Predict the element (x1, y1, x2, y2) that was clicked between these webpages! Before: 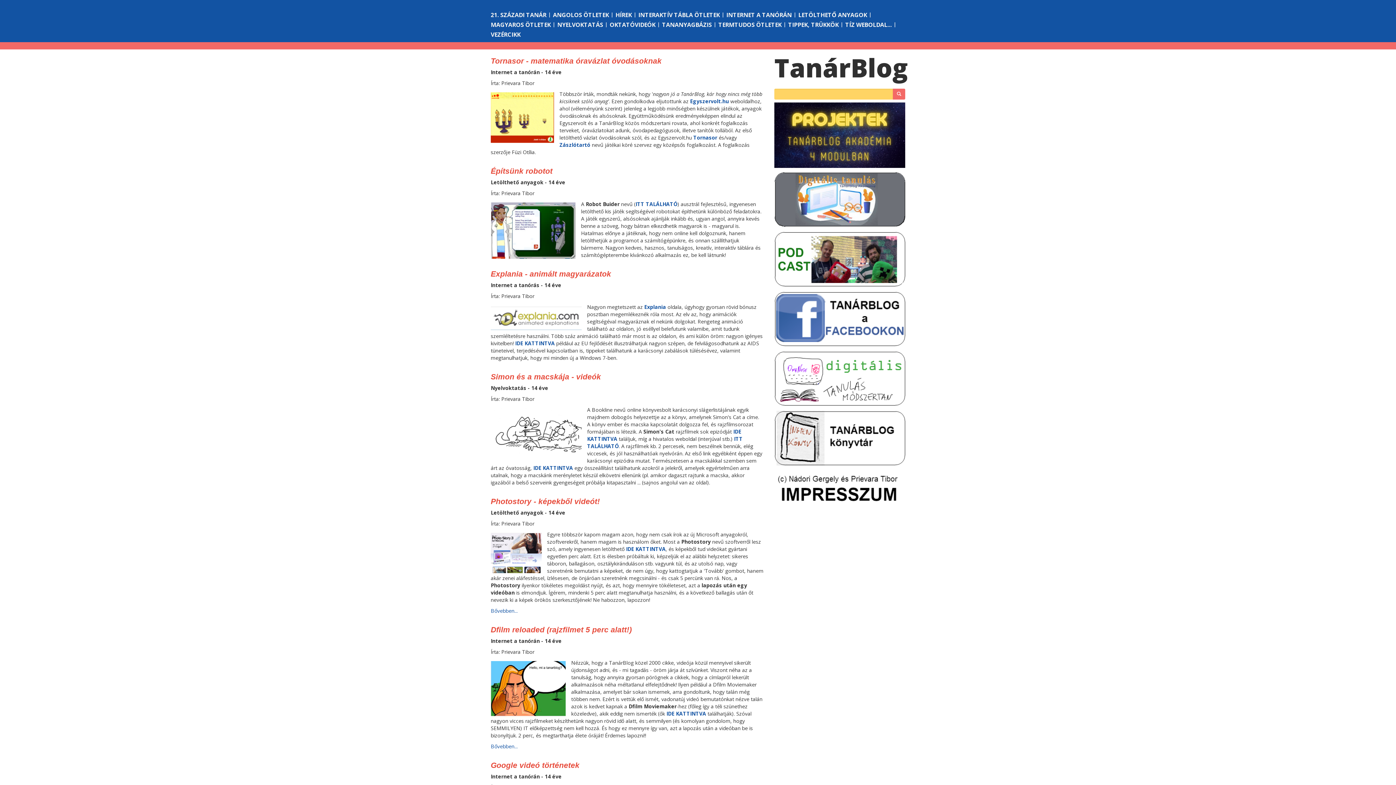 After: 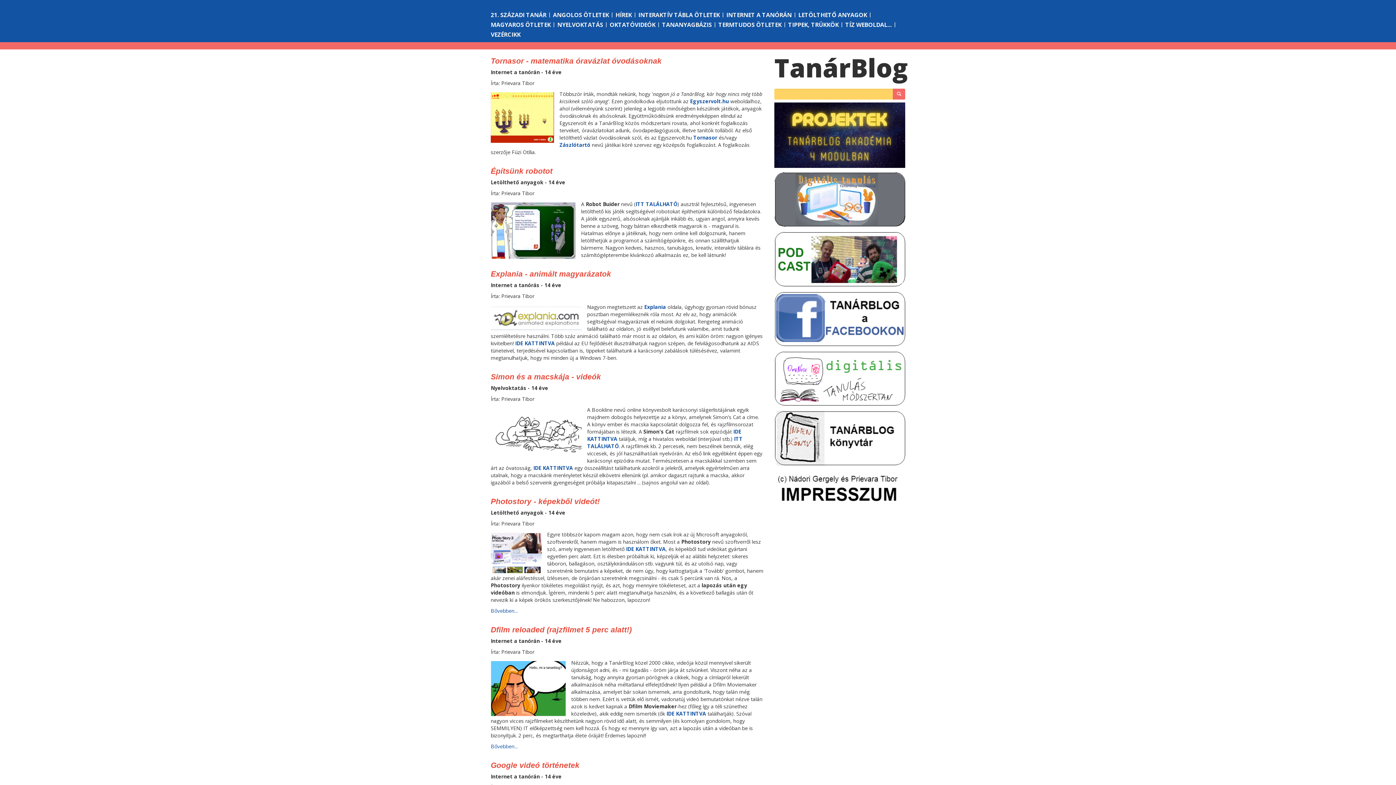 Action: bbox: (774, 436, 905, 443)